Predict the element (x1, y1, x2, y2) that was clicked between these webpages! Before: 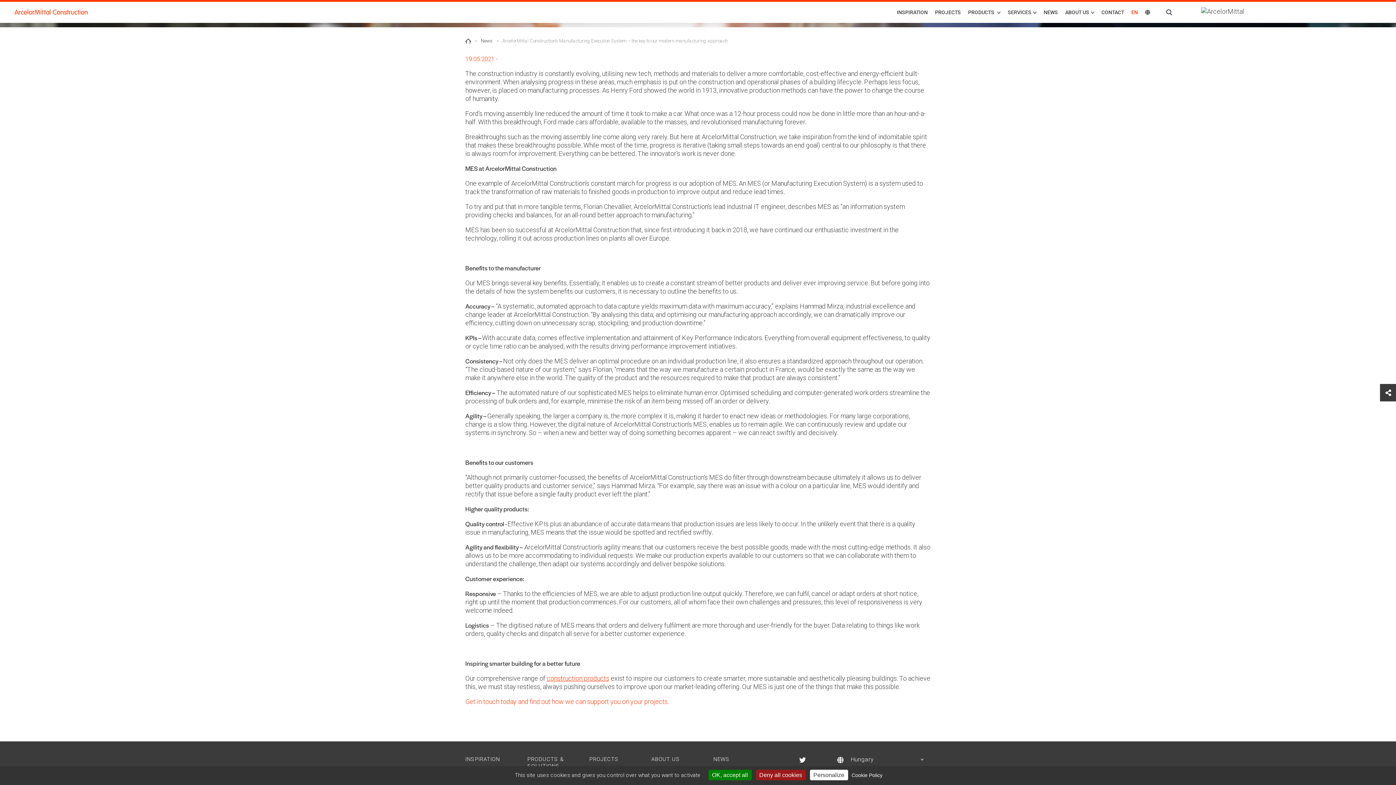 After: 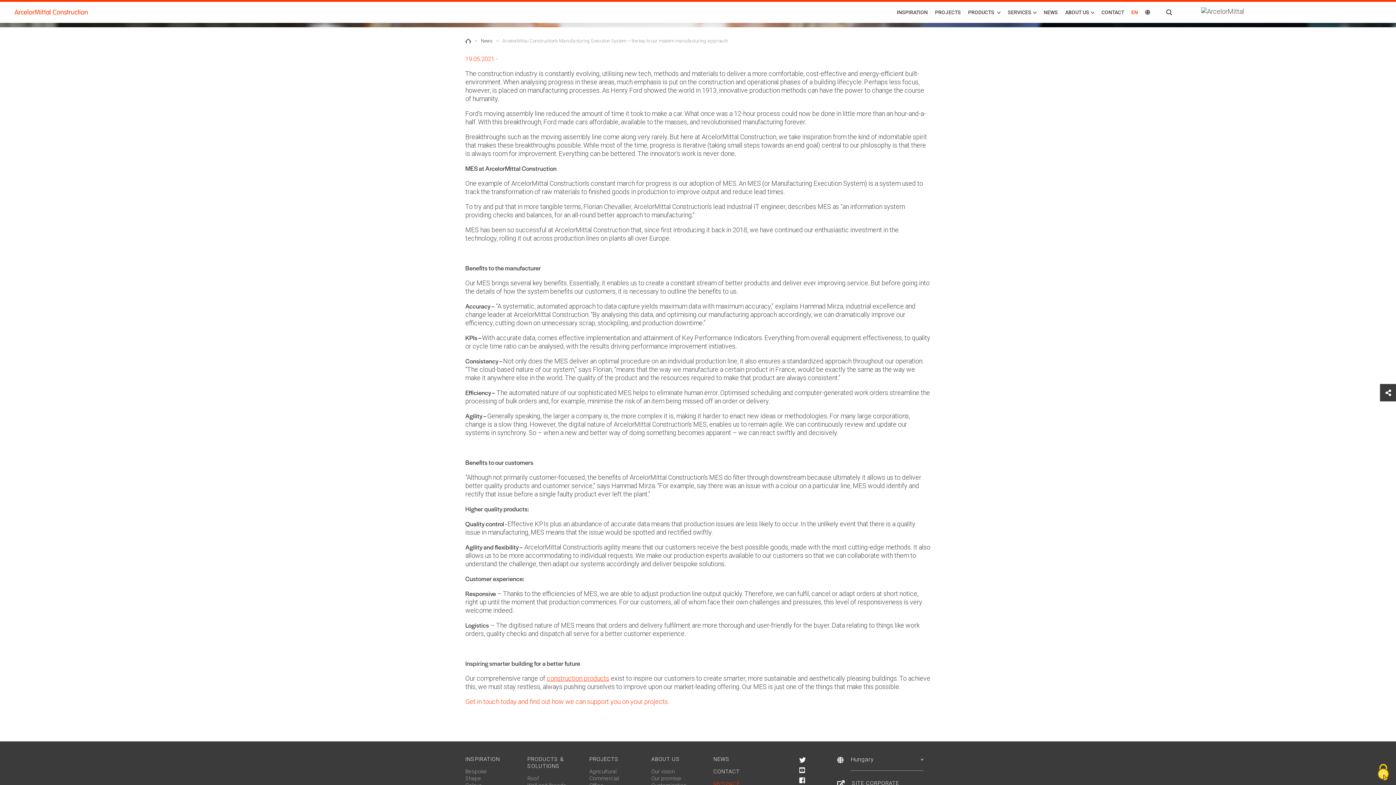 Action: label: Cookies : Deny all cookies bbox: (755, 770, 806, 780)